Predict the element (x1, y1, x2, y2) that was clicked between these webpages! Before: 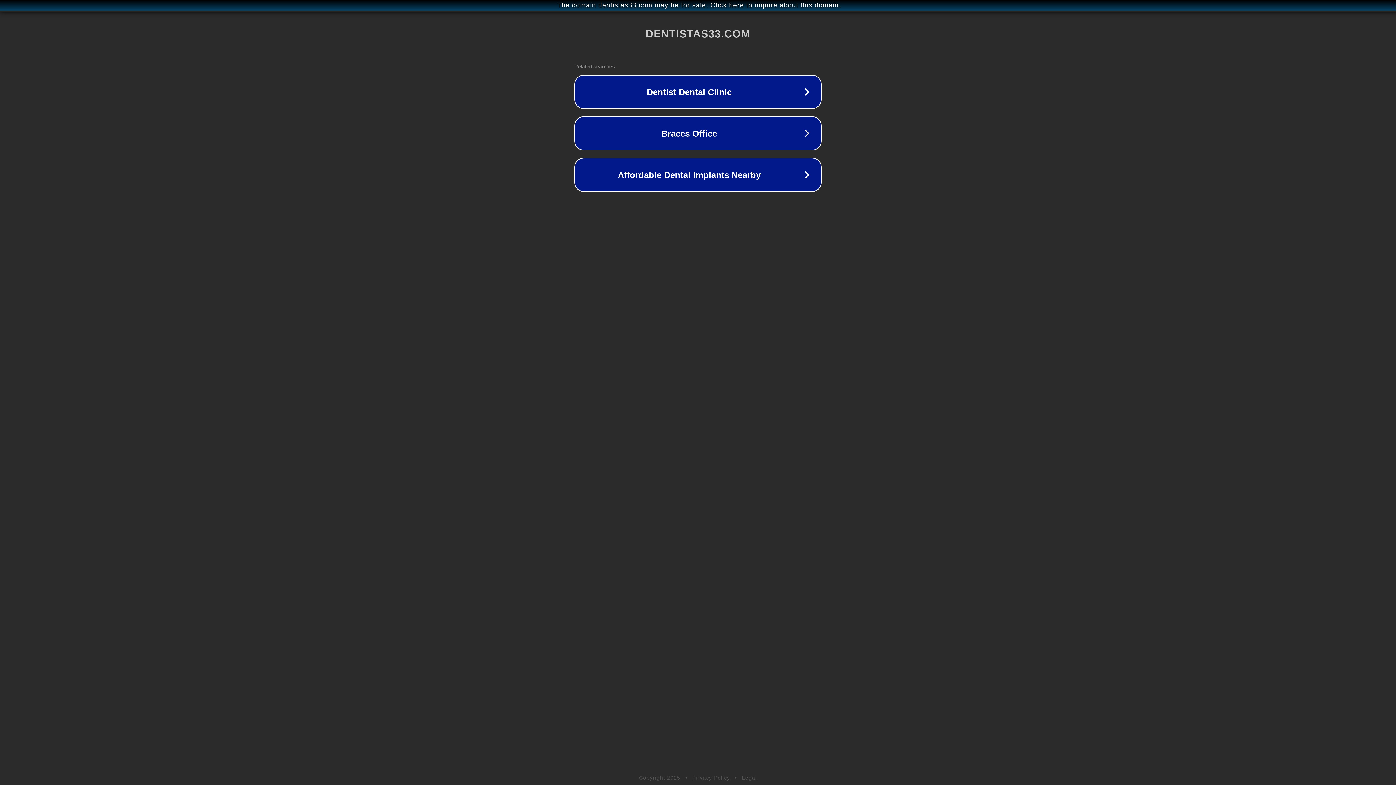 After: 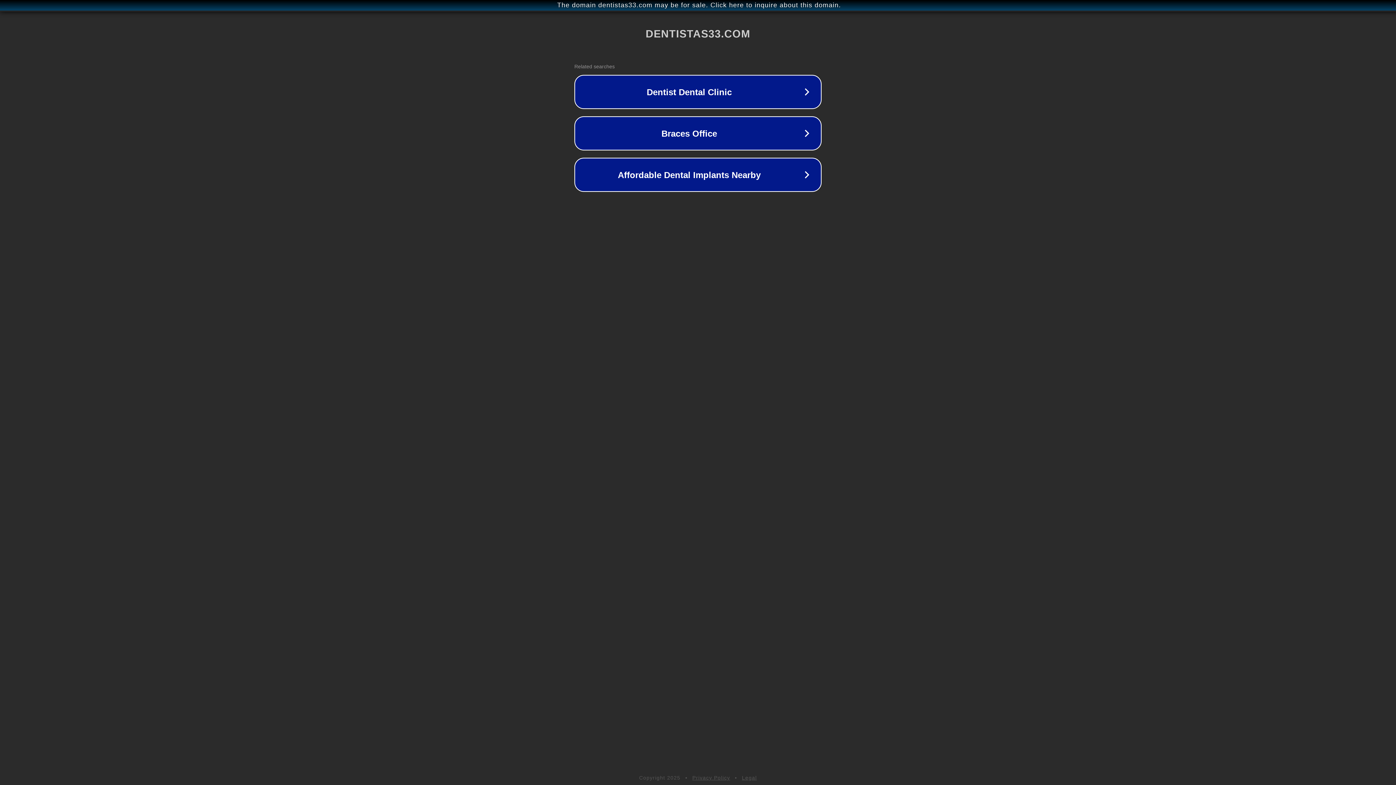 Action: label: Legal bbox: (742, 775, 757, 781)